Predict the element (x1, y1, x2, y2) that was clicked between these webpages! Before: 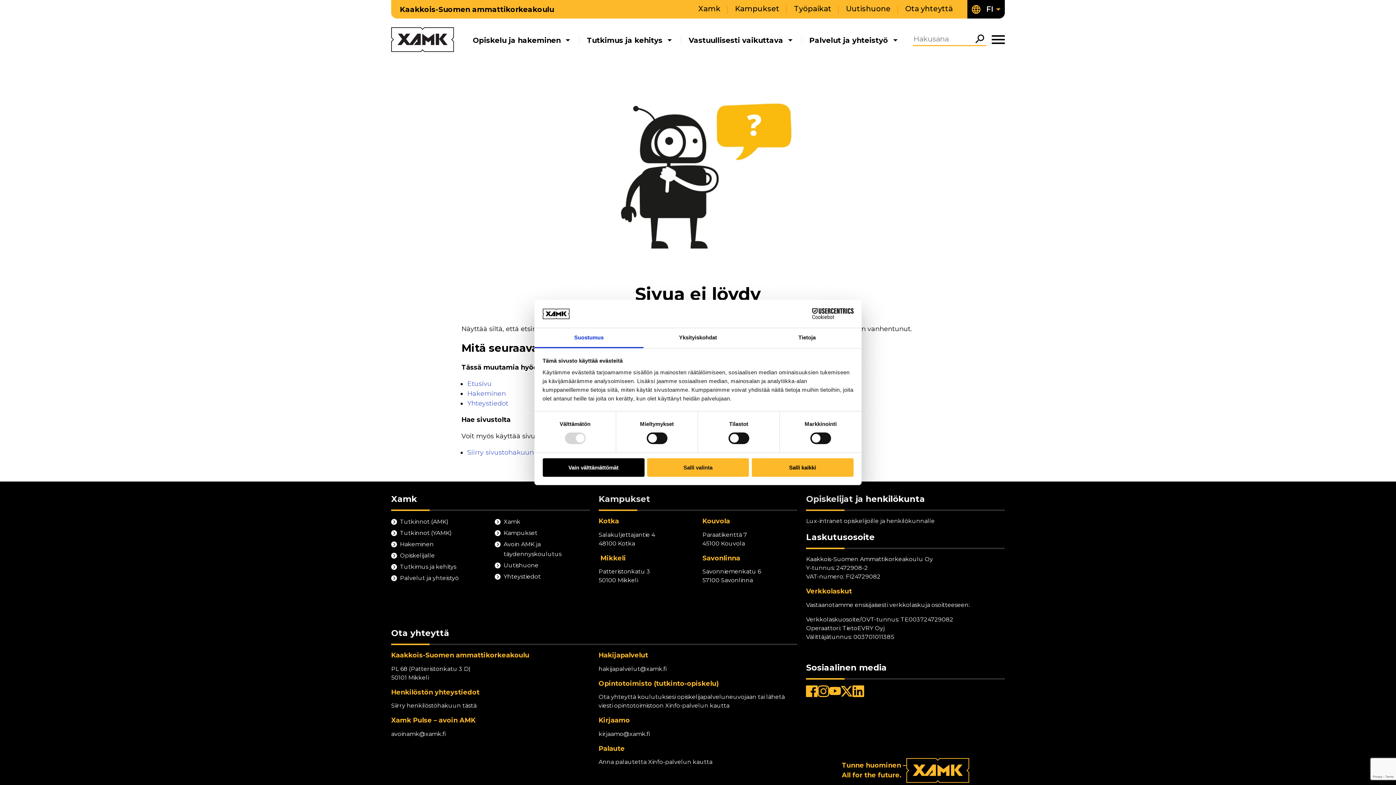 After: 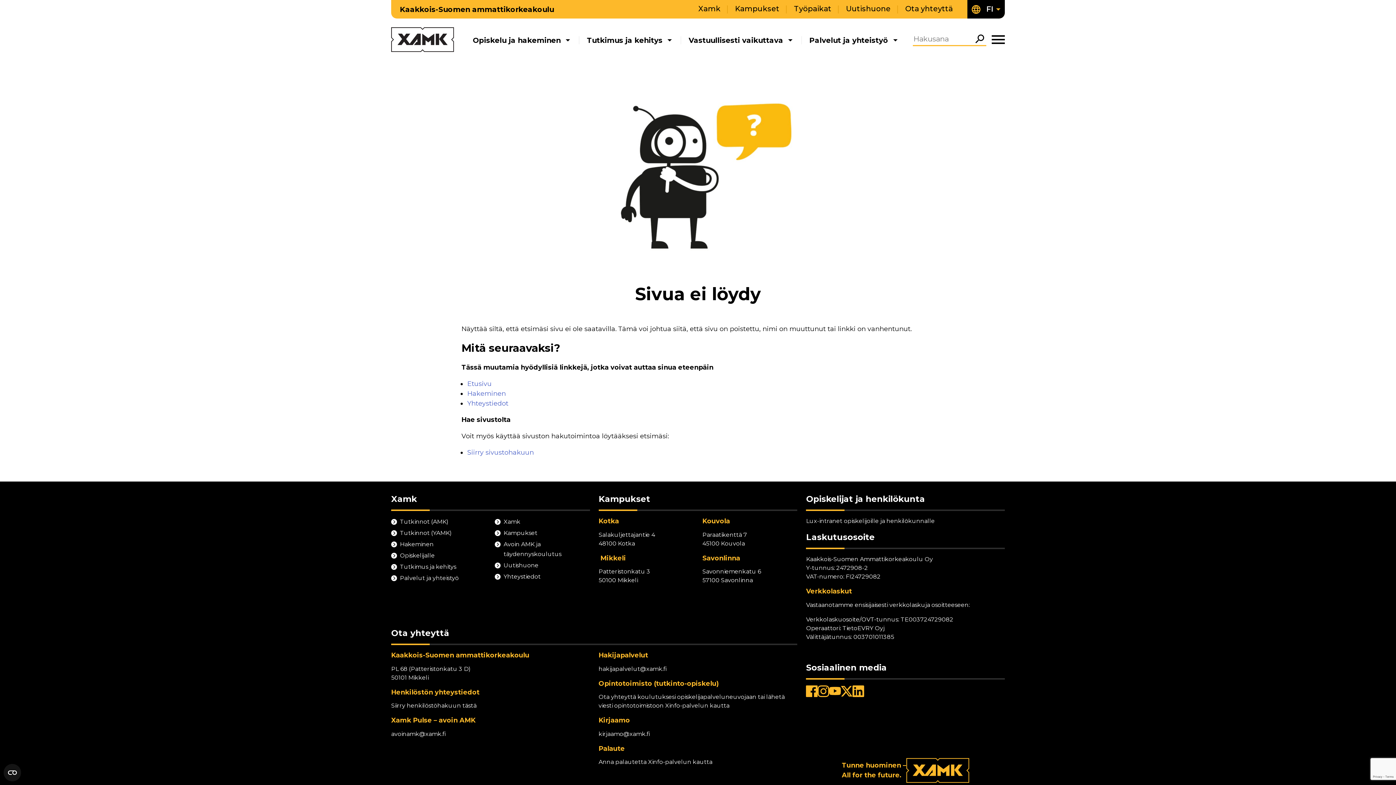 Action: label: Salli kaikki bbox: (751, 458, 853, 476)